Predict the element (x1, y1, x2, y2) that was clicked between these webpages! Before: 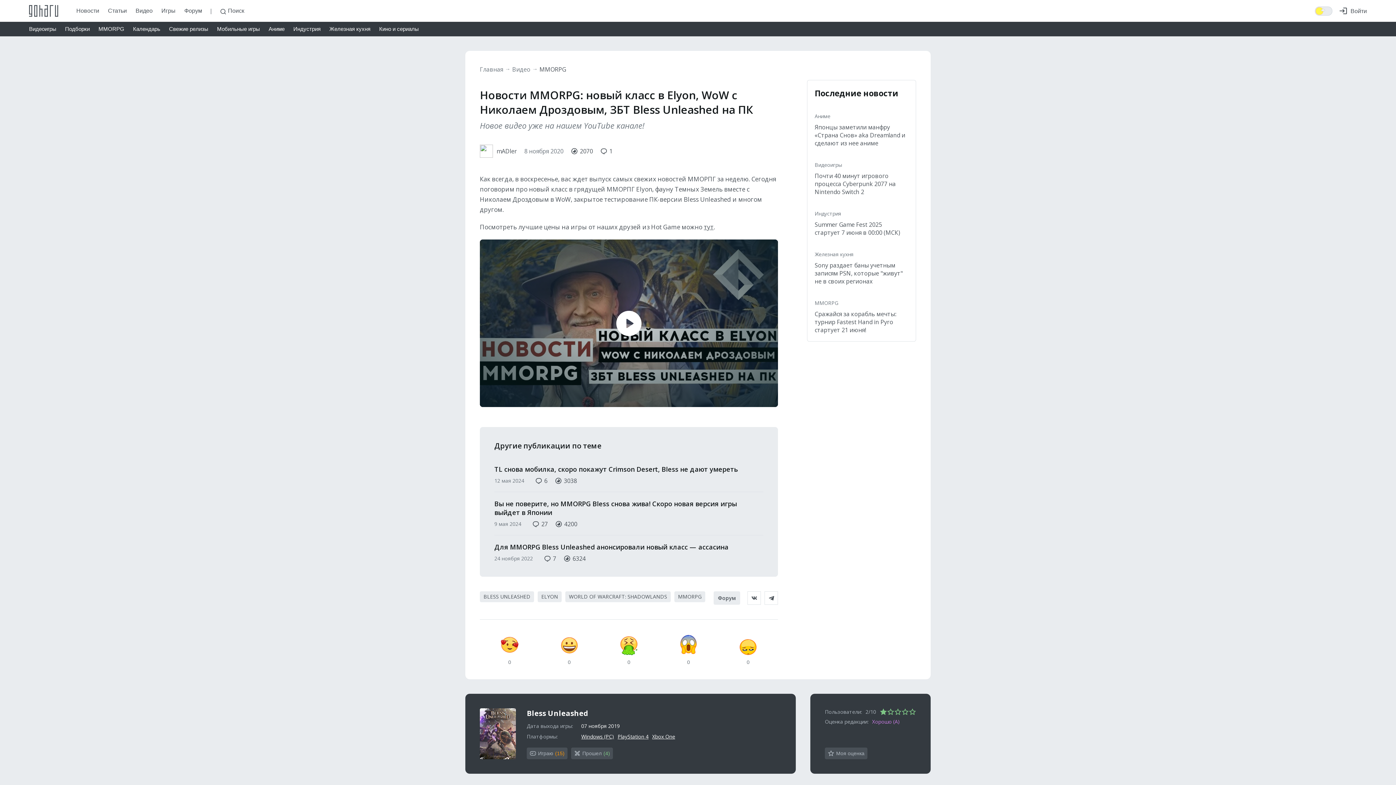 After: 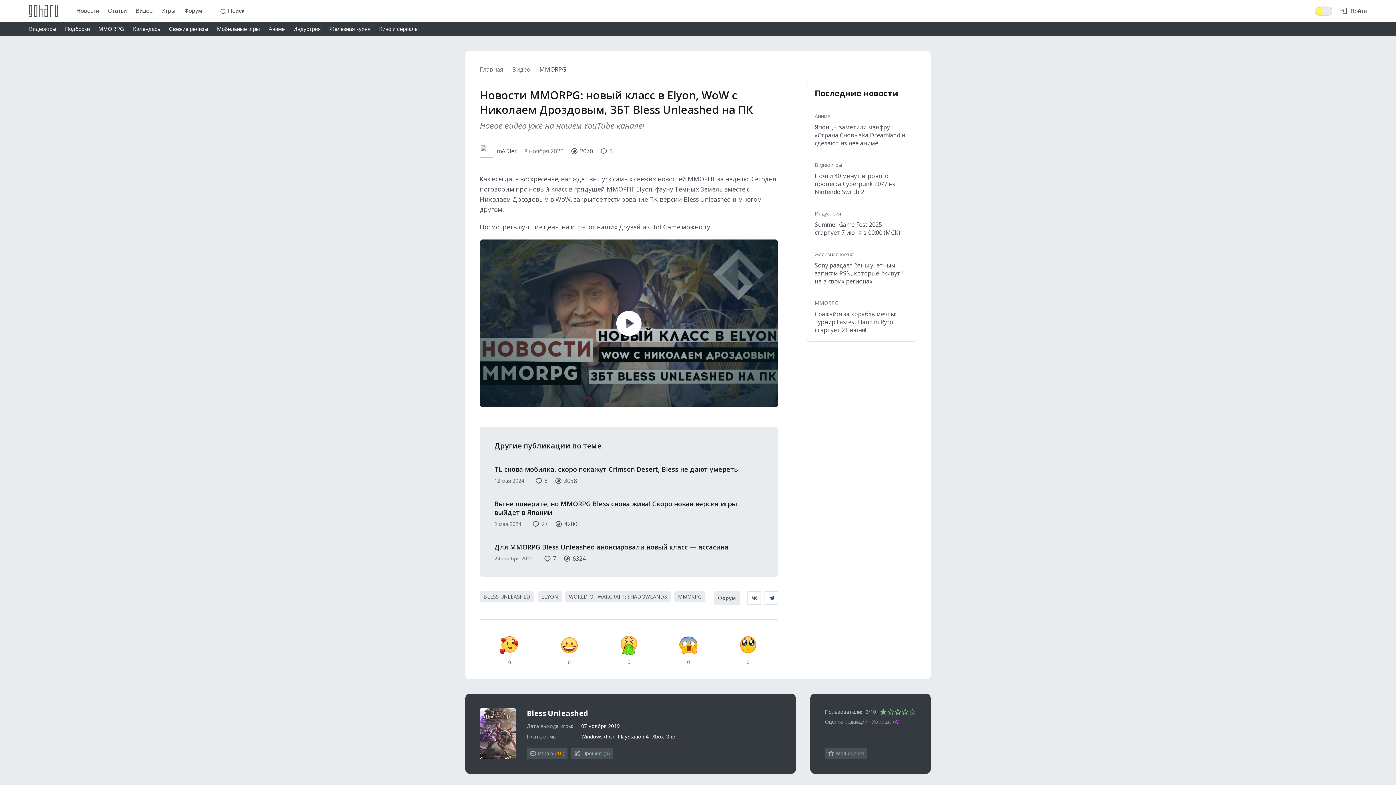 Action: bbox: (764, 591, 778, 605)